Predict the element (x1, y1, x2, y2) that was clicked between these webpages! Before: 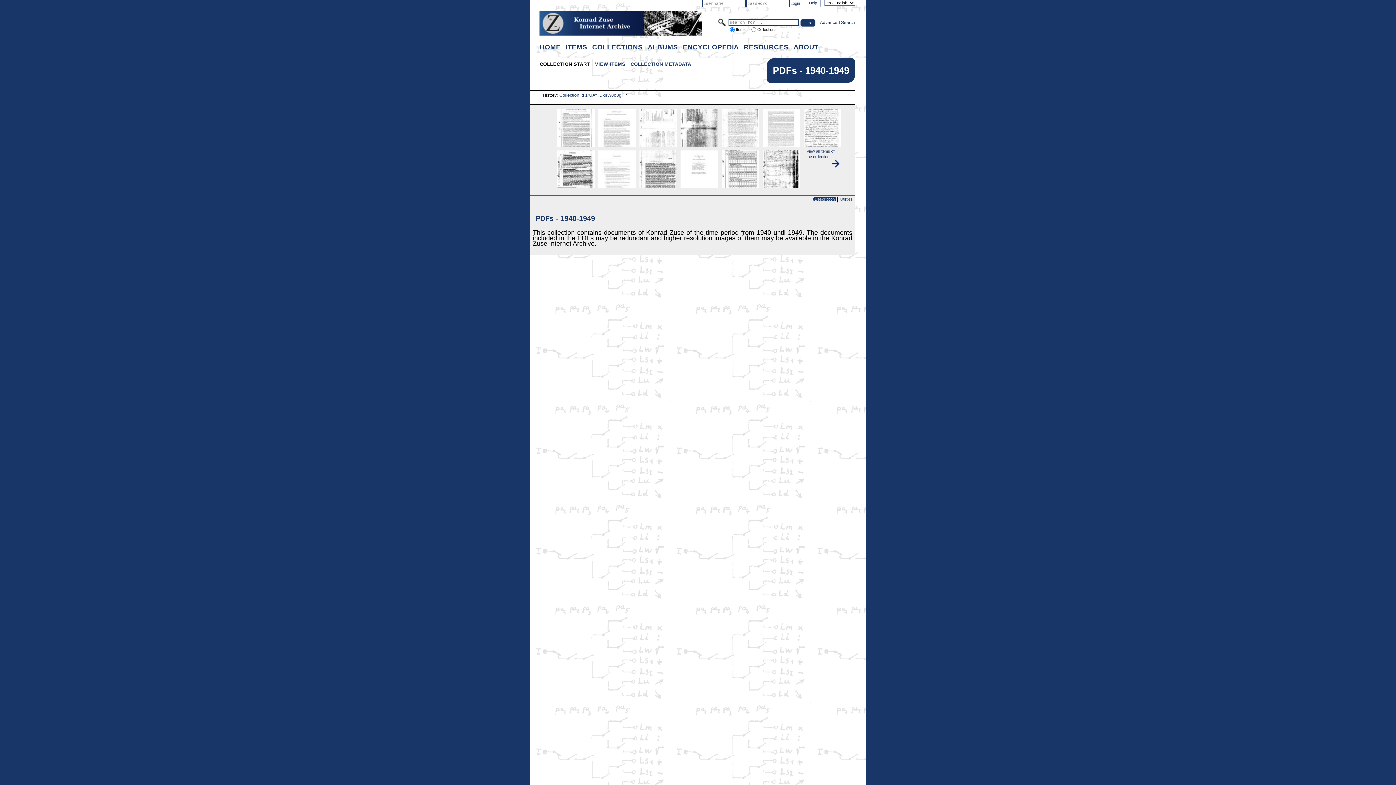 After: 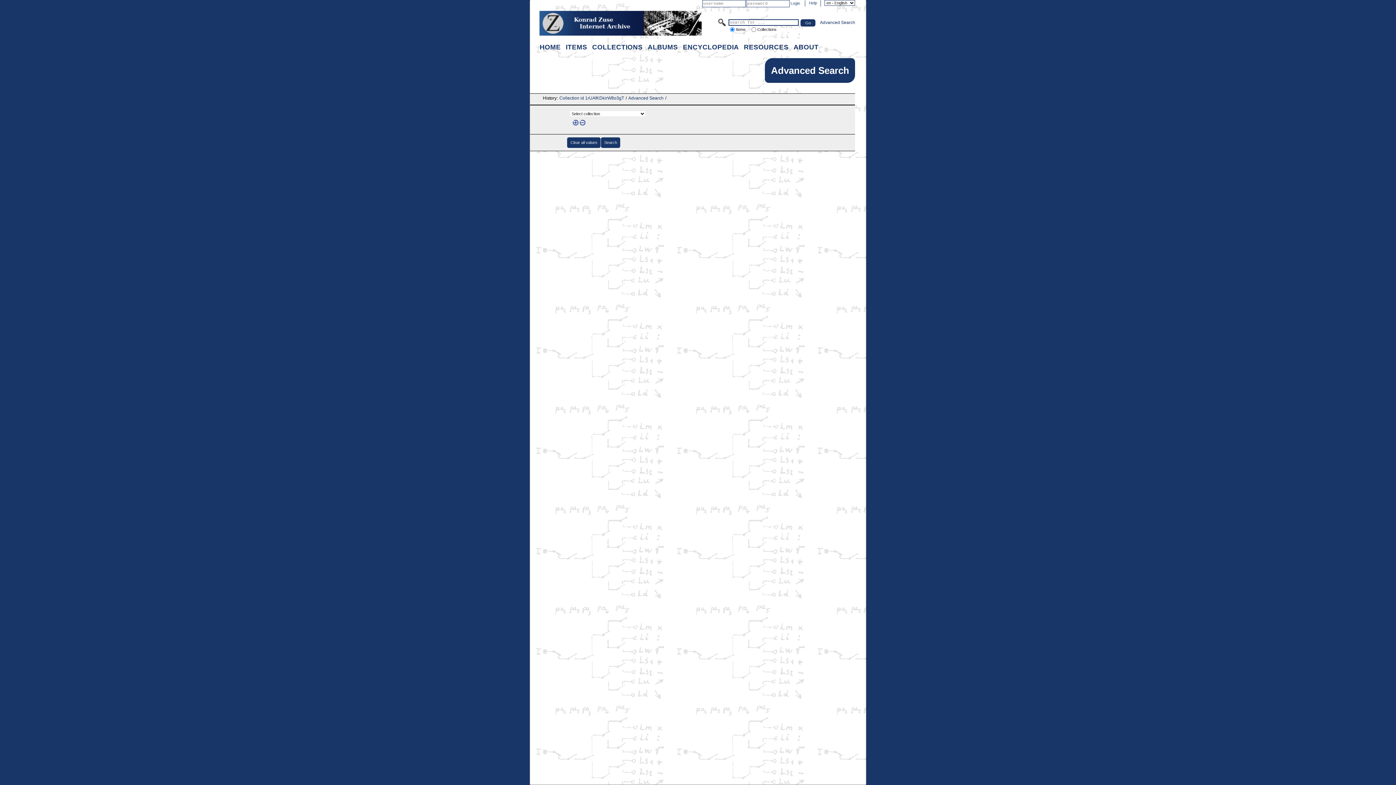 Action: label: Advanced Search bbox: (820, 20, 855, 25)